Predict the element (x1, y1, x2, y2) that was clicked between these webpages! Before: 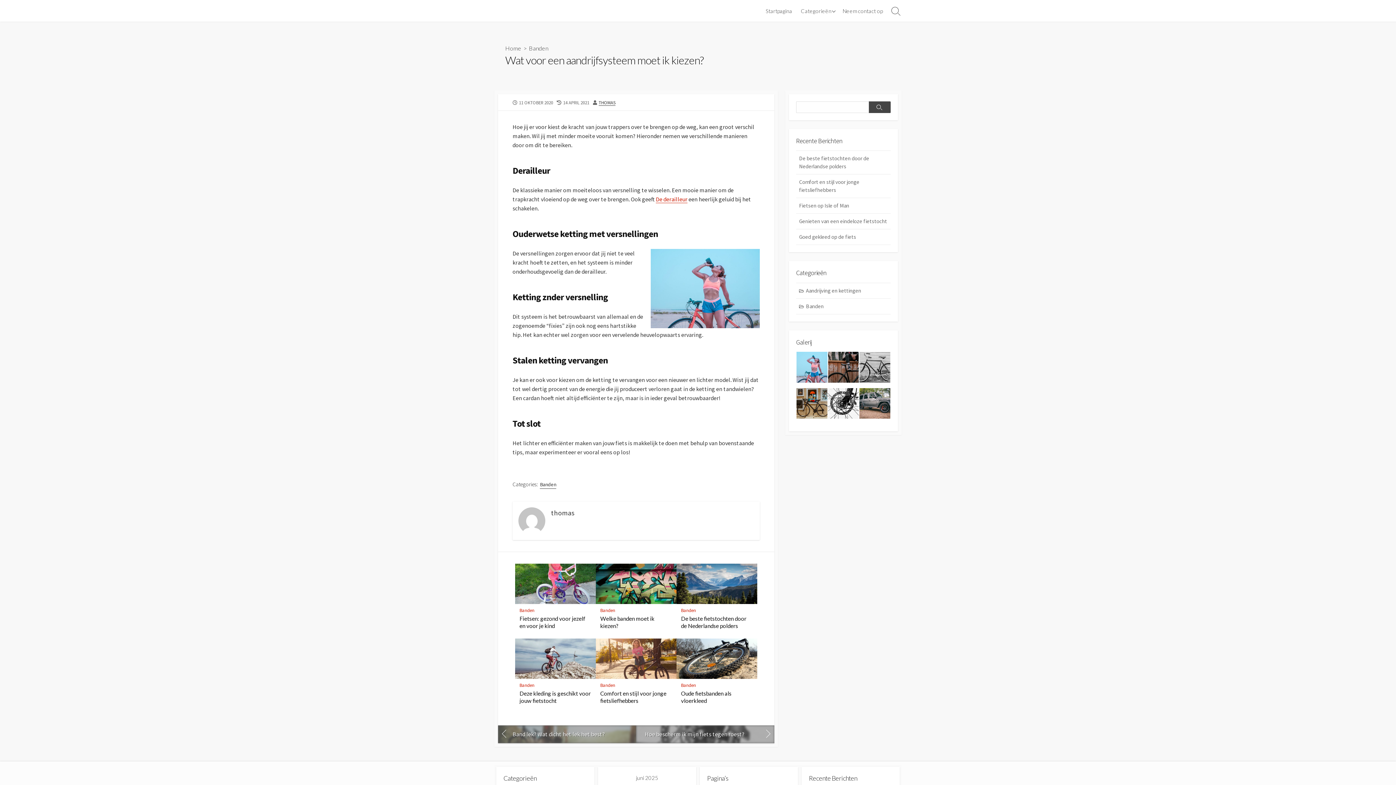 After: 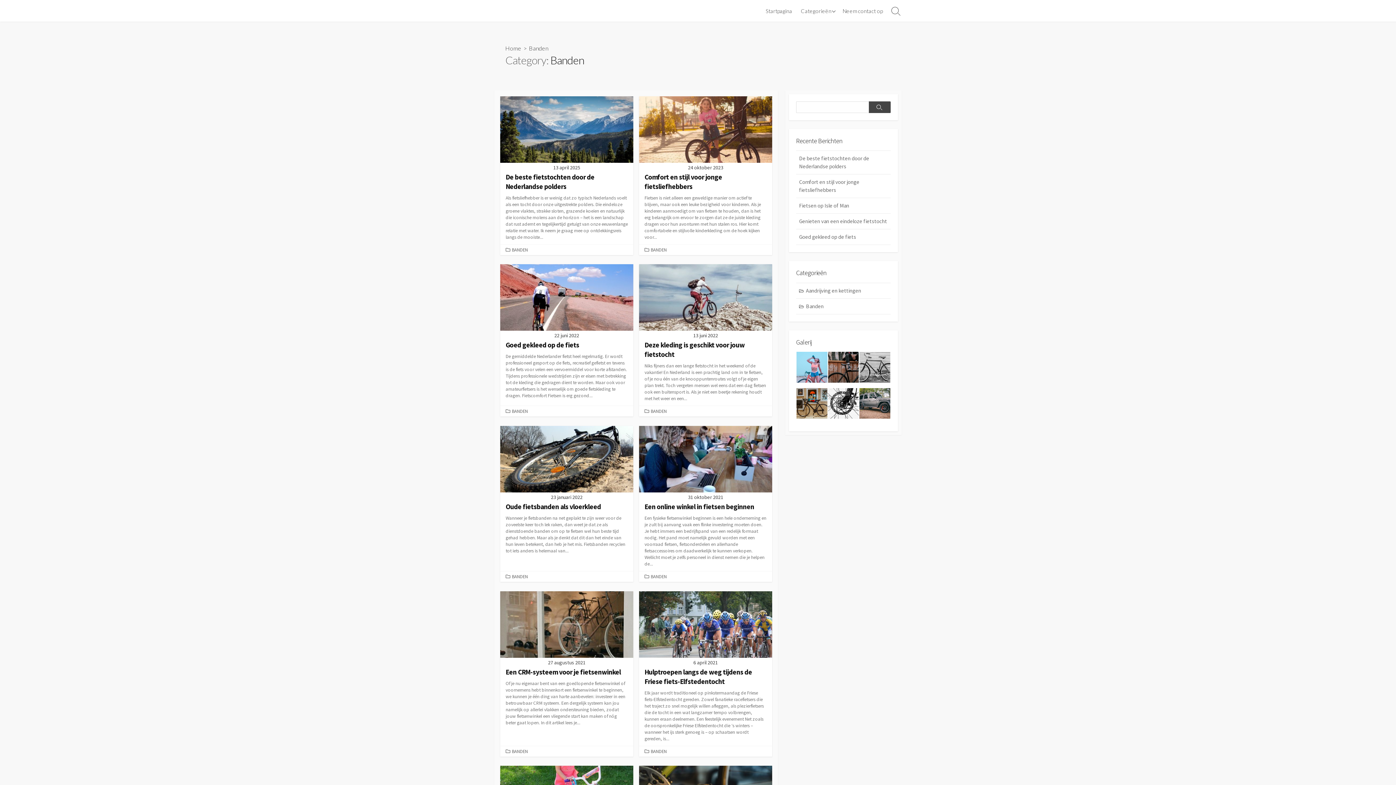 Action: bbox: (540, 480, 556, 488) label: Banden